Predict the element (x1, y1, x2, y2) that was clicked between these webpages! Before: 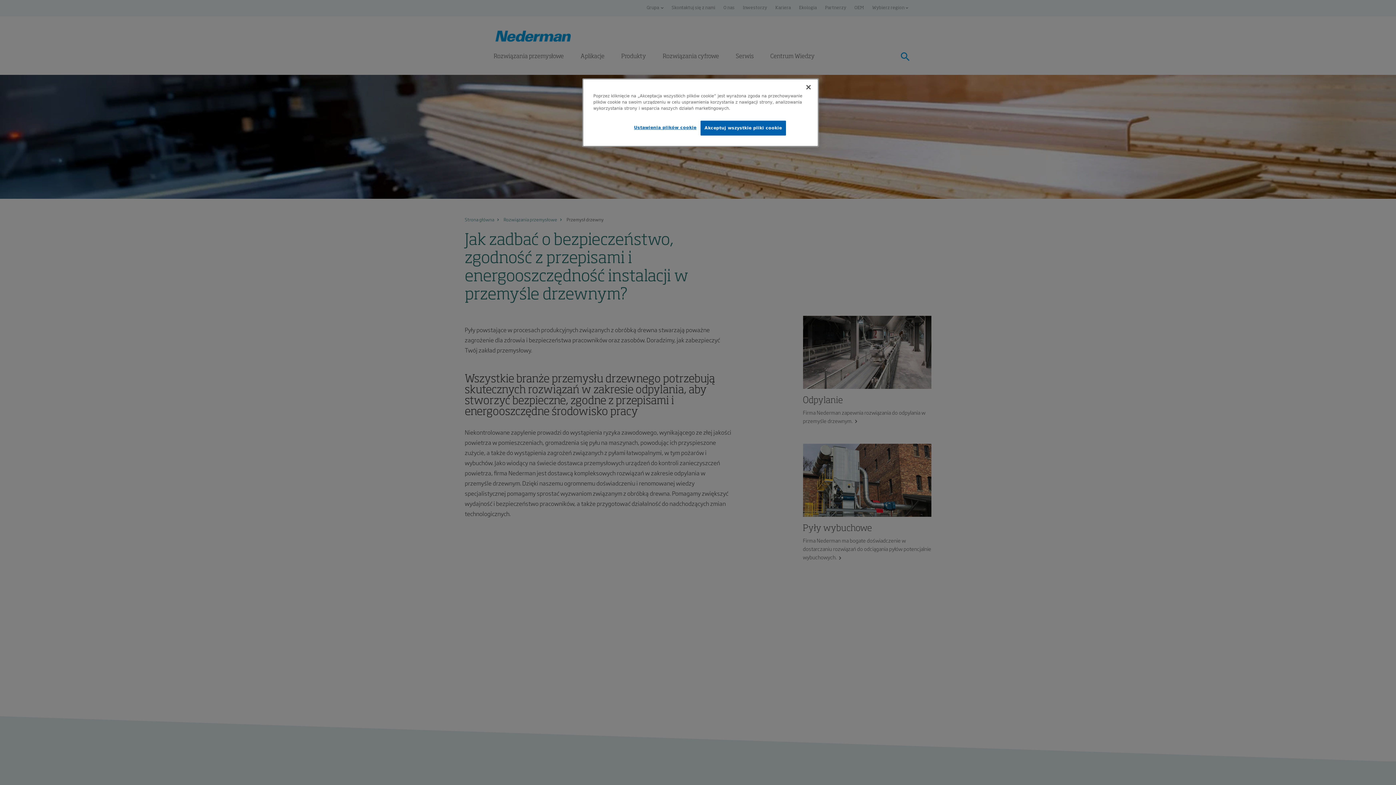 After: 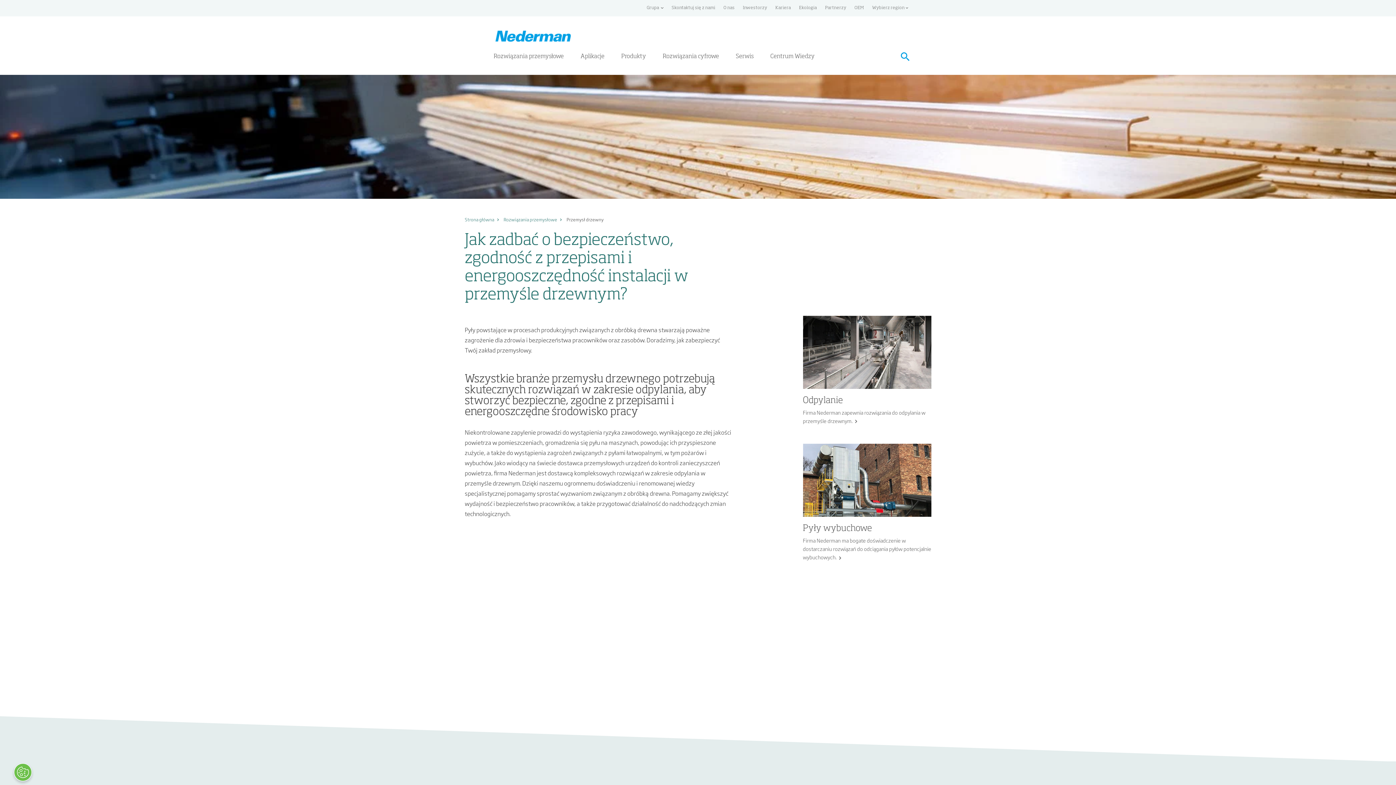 Action: bbox: (800, 79, 816, 95) label: Zamknięcie